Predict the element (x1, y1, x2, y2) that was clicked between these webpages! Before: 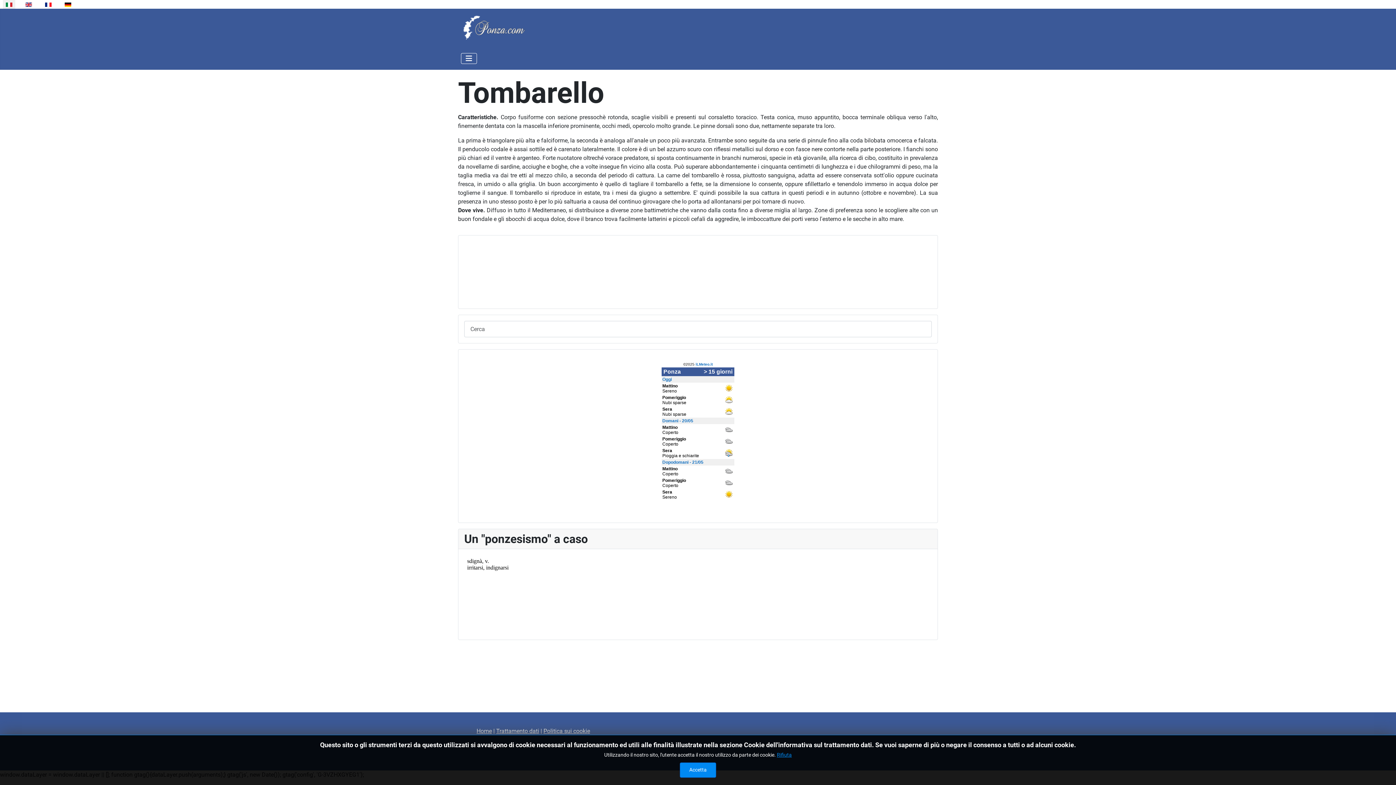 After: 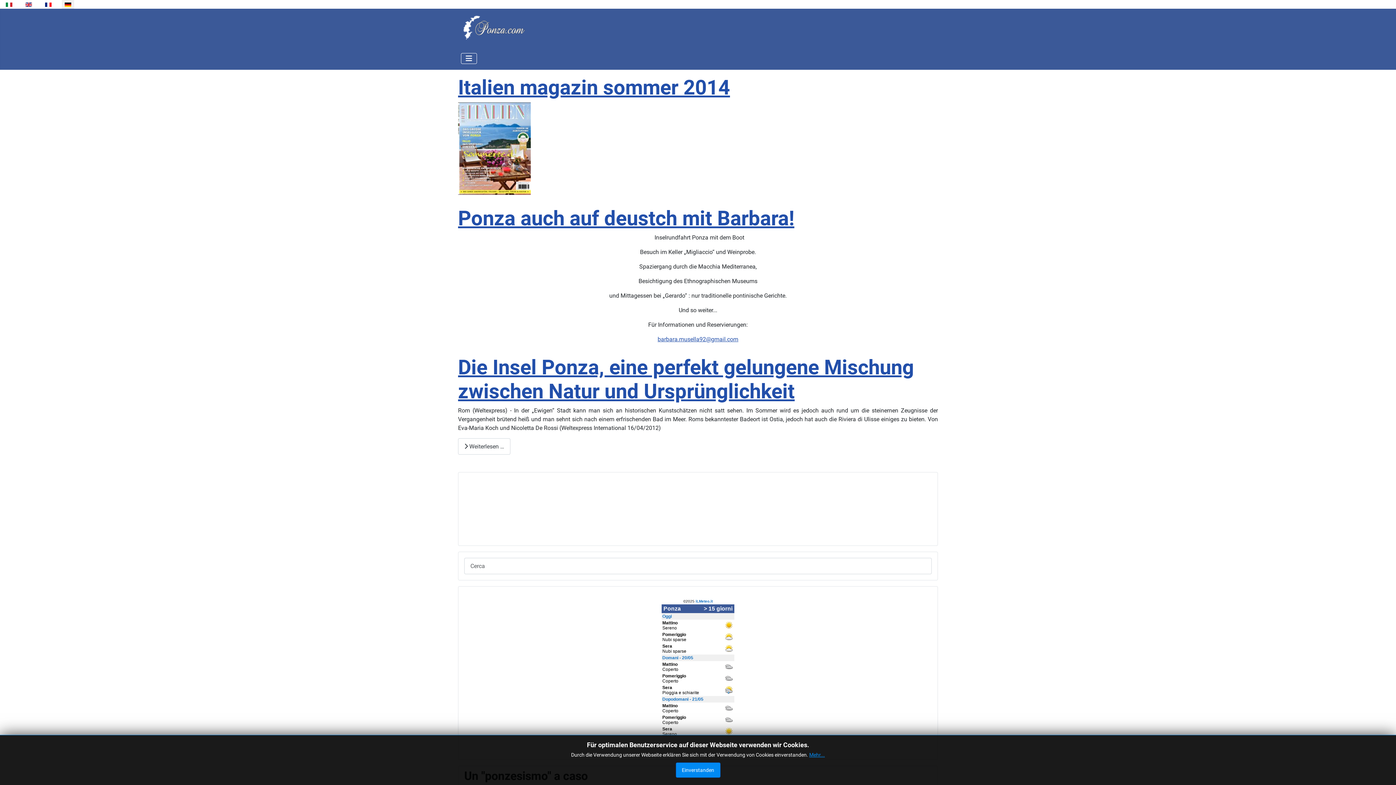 Action: bbox: (61, -2, 74, 10)